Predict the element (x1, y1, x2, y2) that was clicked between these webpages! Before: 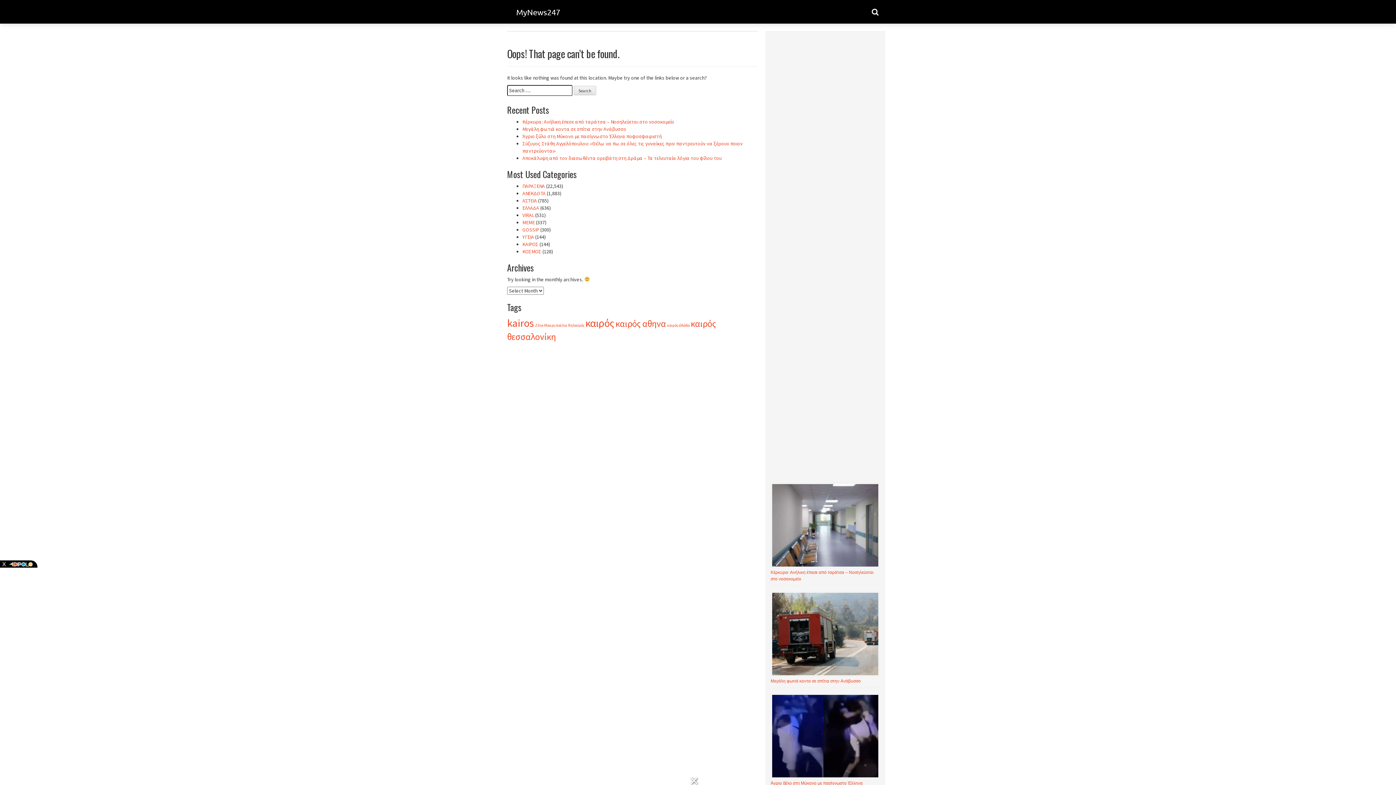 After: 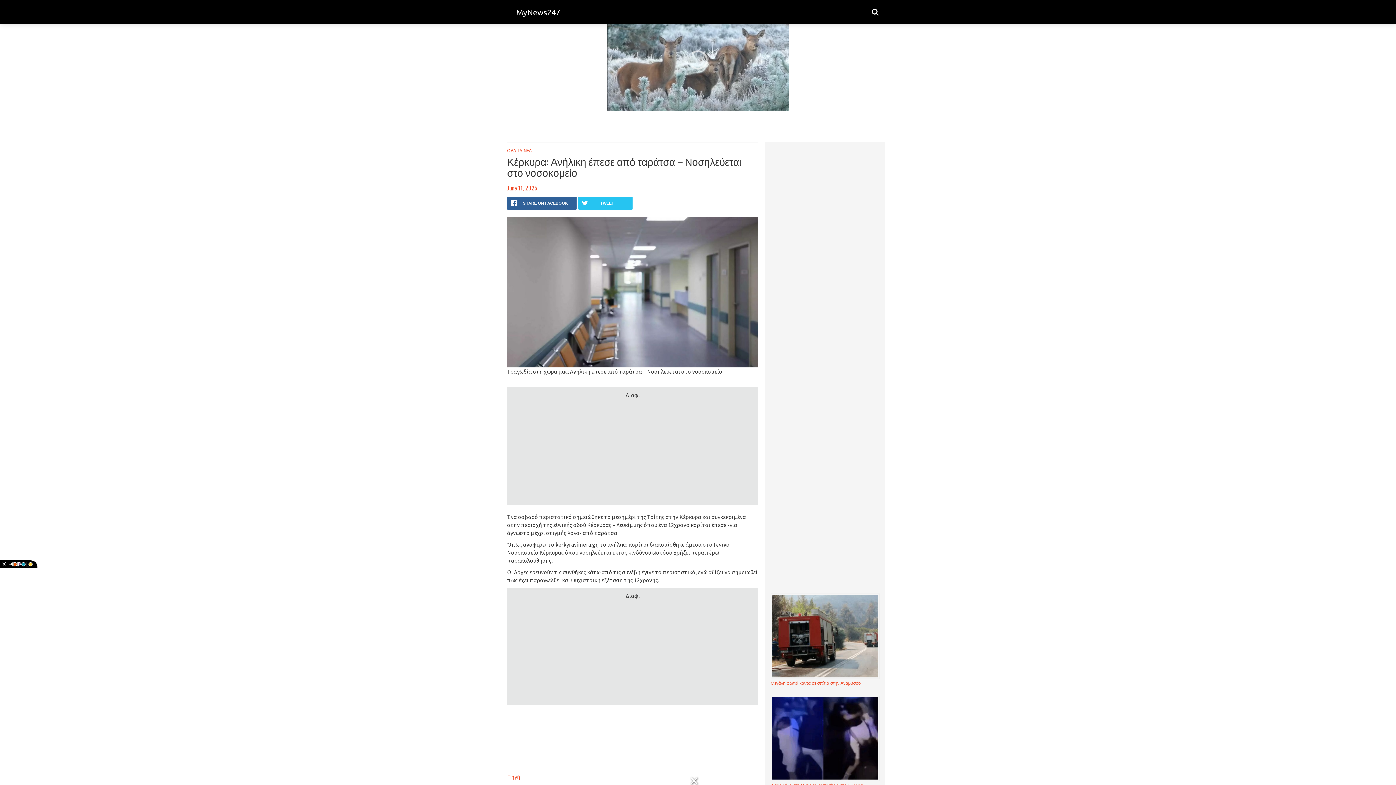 Action: bbox: (770, 482, 880, 568)